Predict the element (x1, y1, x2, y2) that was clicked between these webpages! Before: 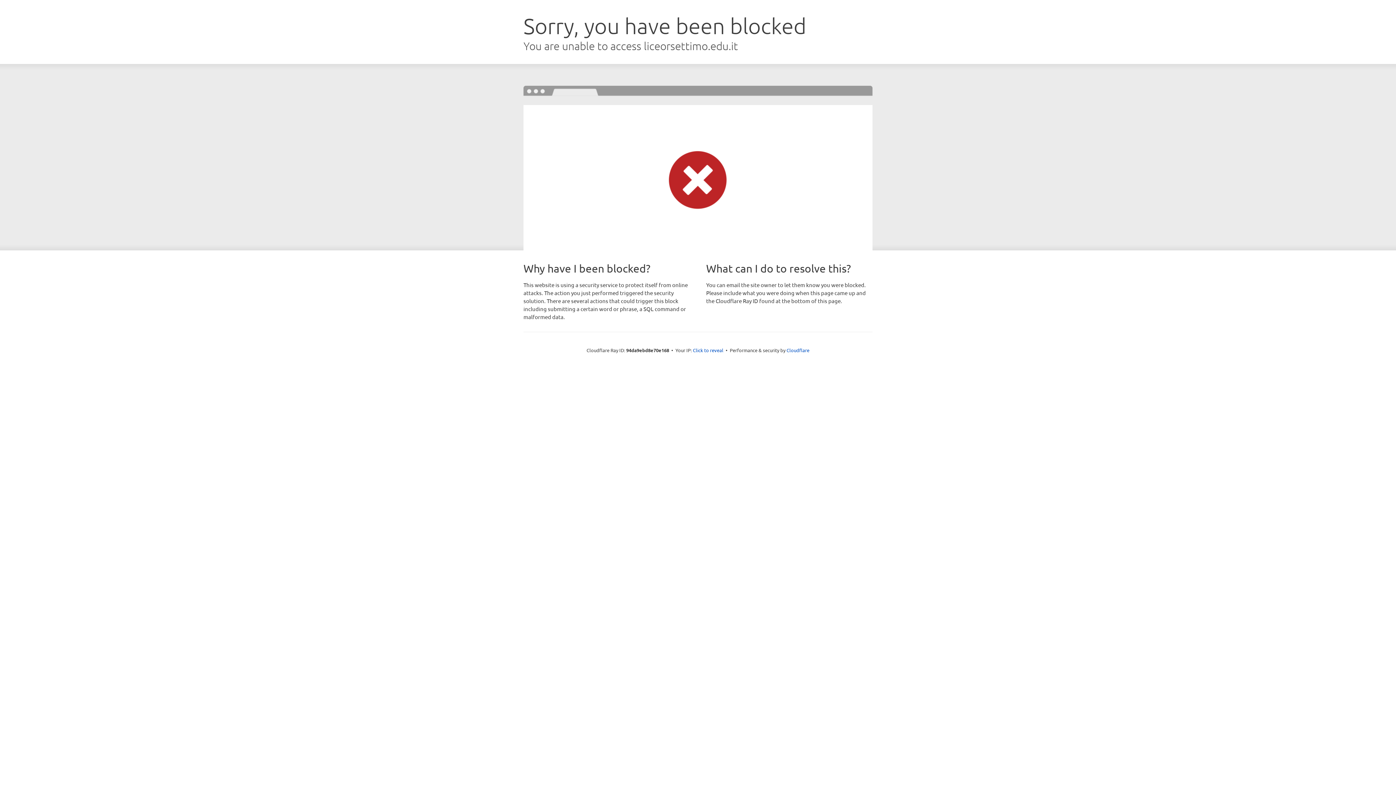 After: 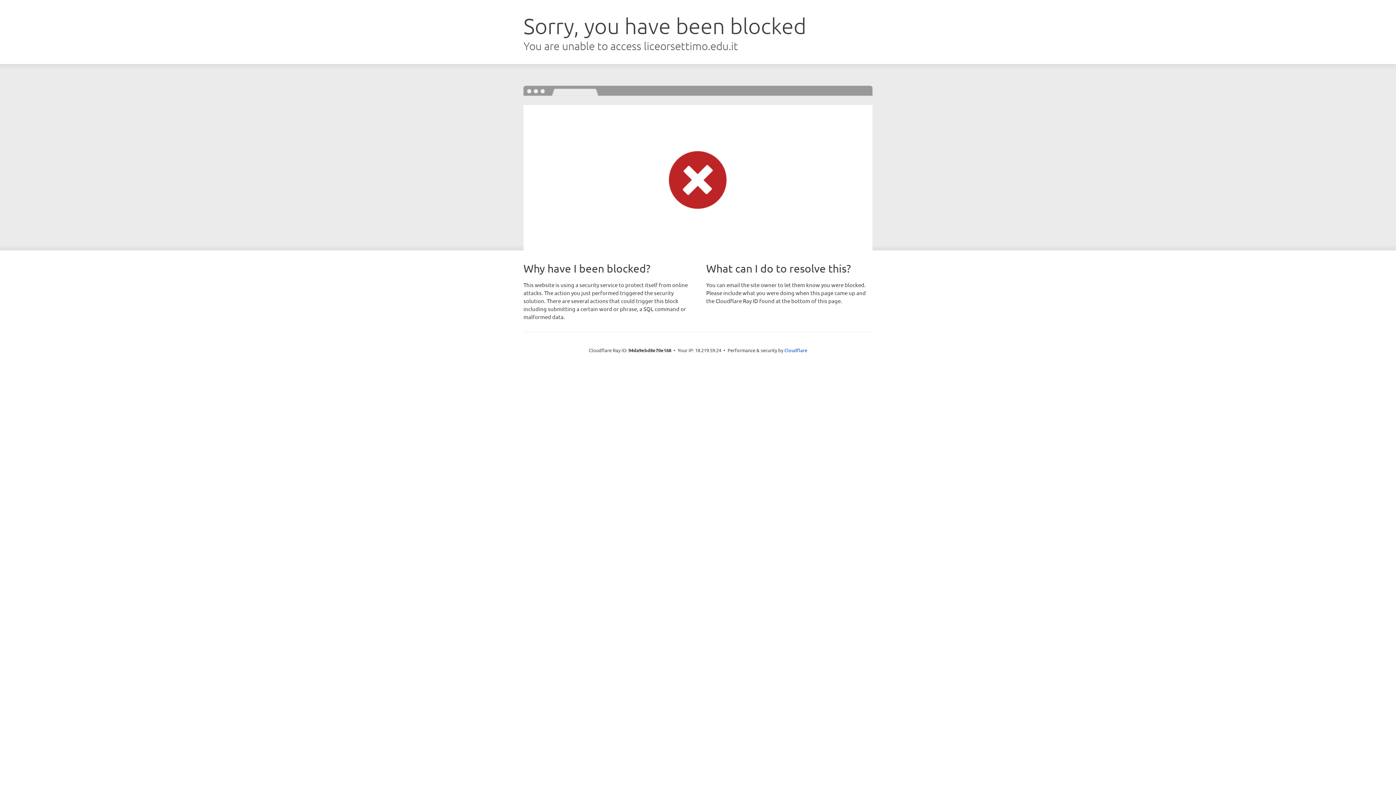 Action: bbox: (693, 346, 723, 353) label: Click to reveal